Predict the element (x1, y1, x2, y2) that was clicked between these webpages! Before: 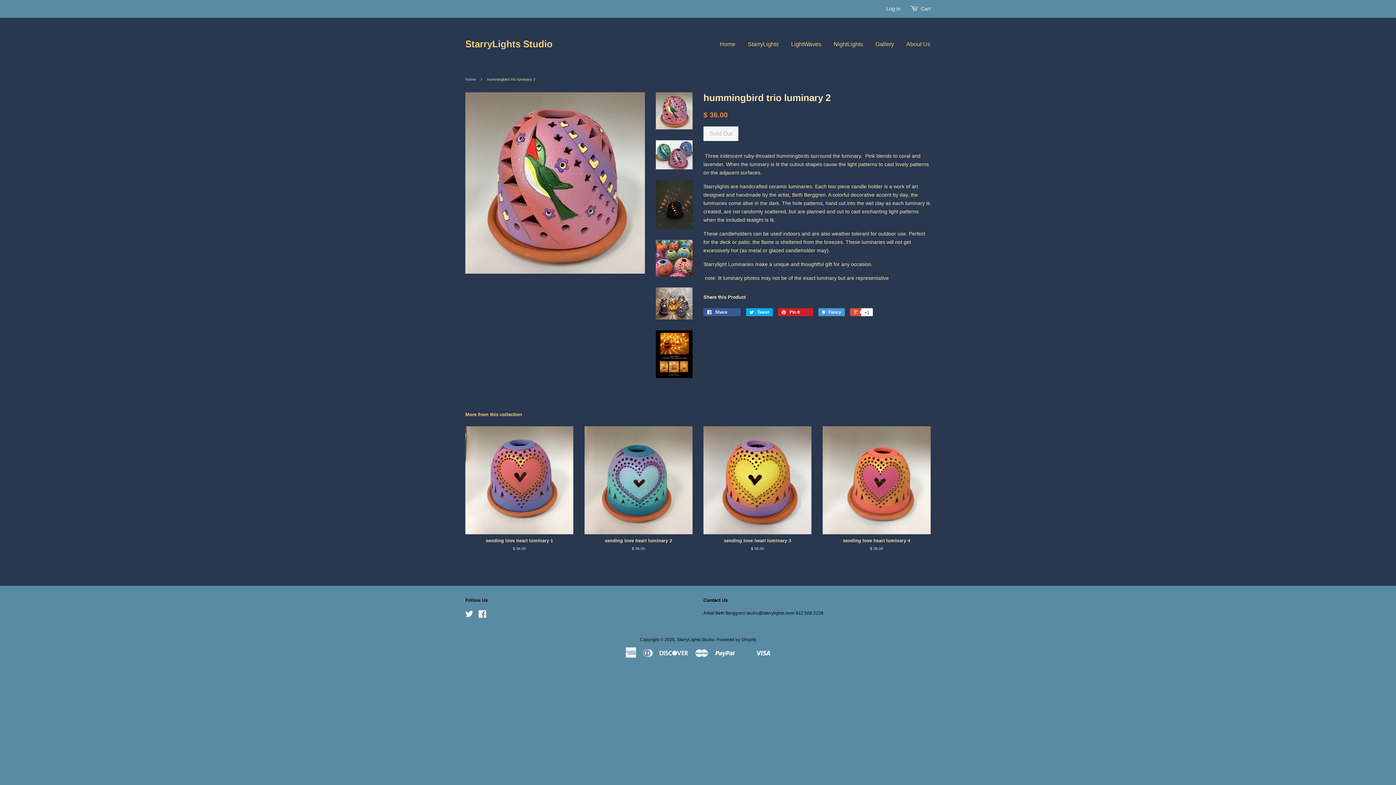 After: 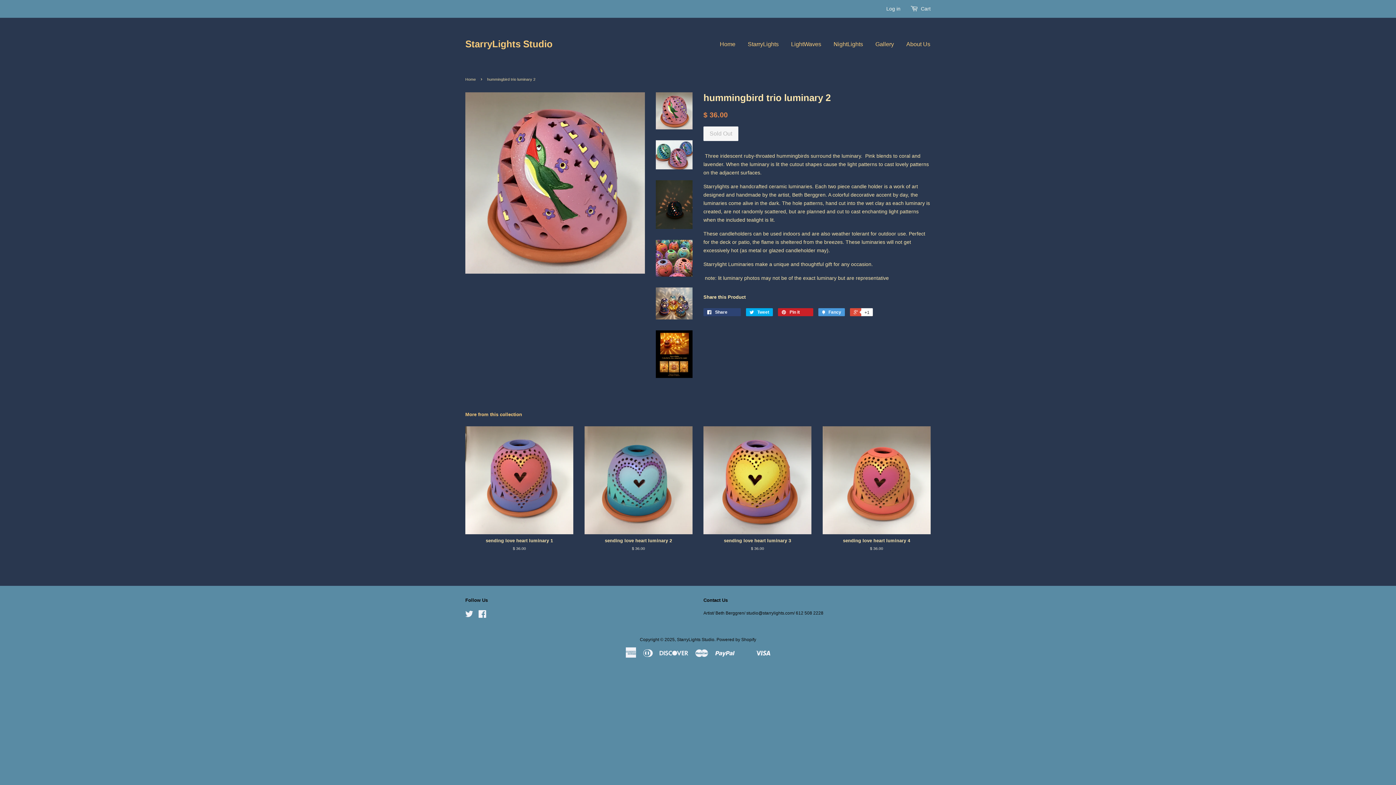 Action: label:  Share 0 bbox: (703, 308, 741, 316)